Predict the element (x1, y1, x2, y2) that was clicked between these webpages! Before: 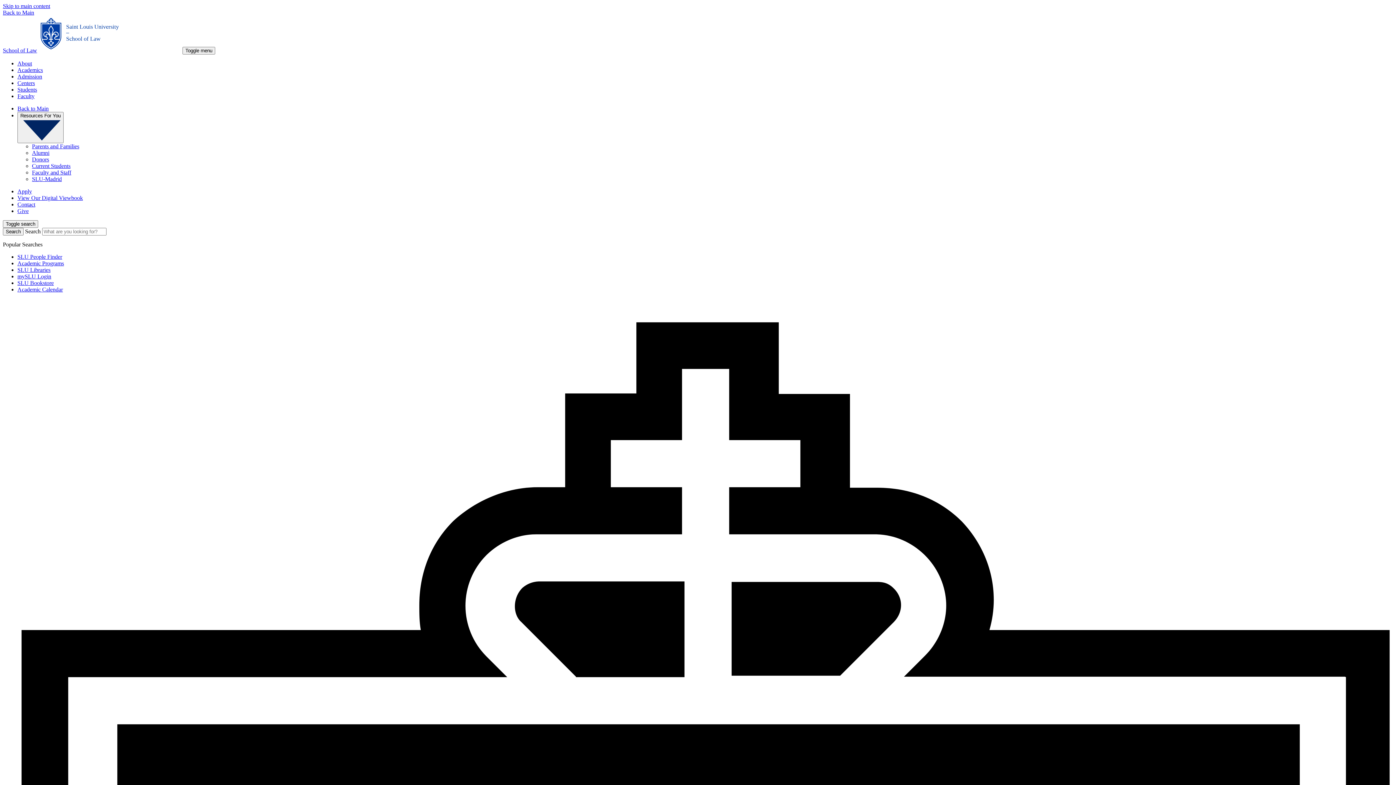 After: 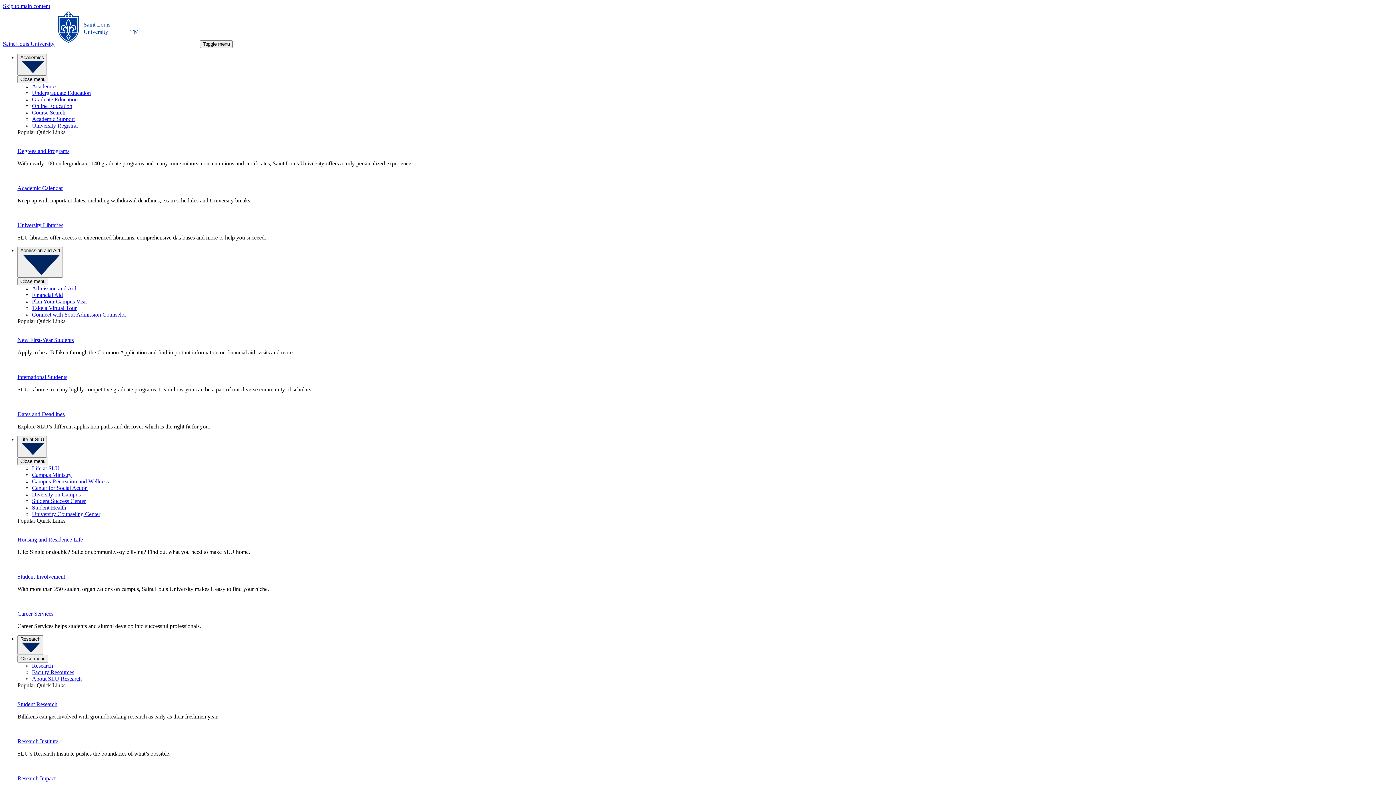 Action: bbox: (32, 149, 49, 155) label: Alumni